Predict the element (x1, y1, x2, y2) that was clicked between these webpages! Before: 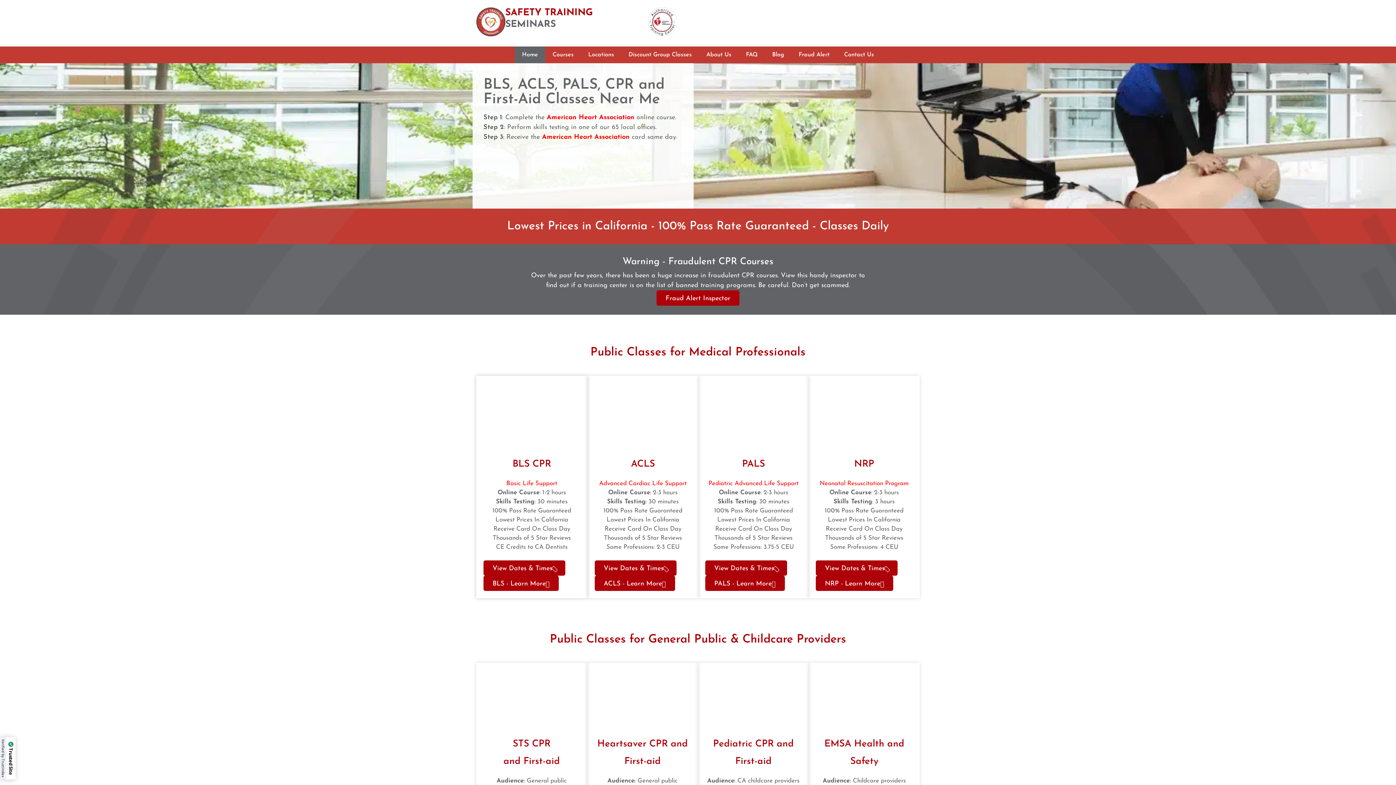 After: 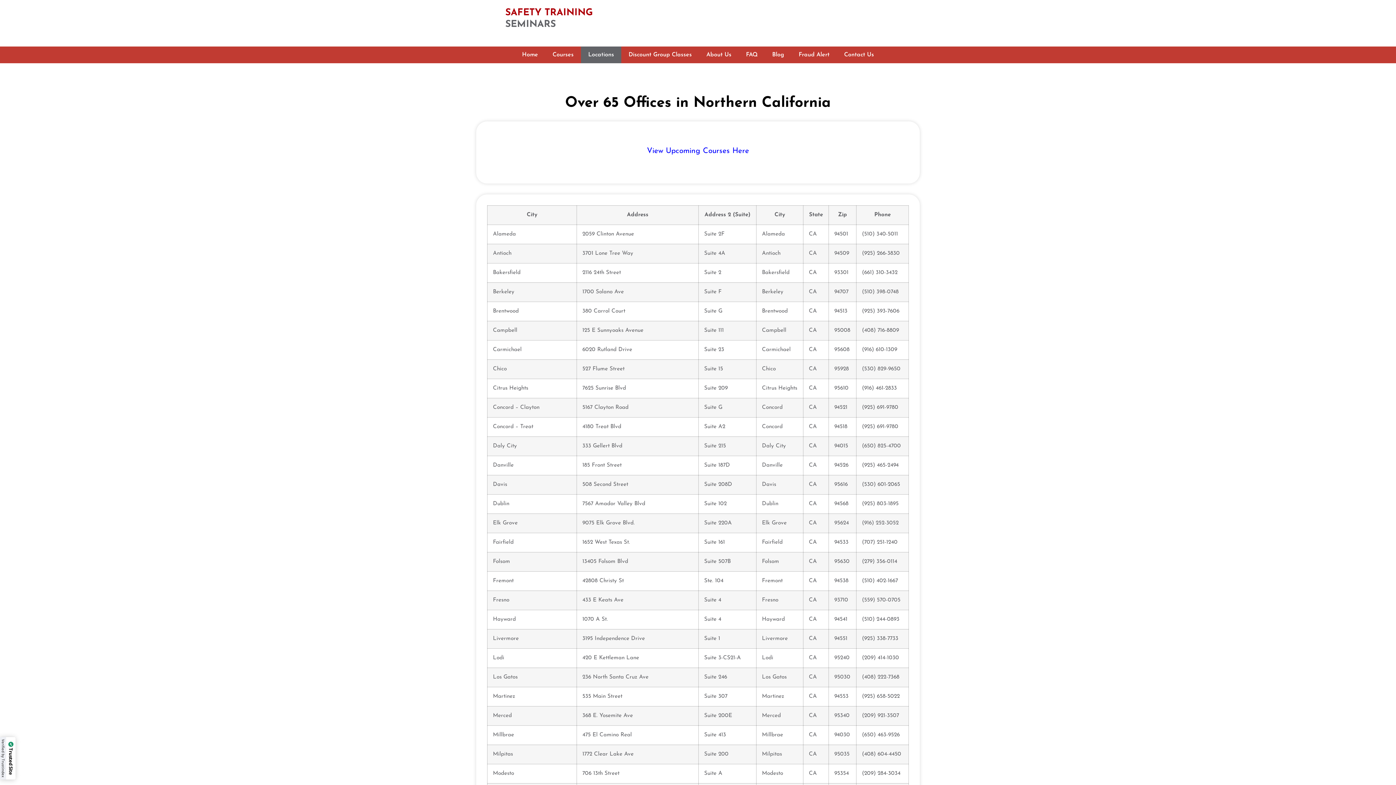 Action: bbox: (581, 46, 621, 63) label: Locations